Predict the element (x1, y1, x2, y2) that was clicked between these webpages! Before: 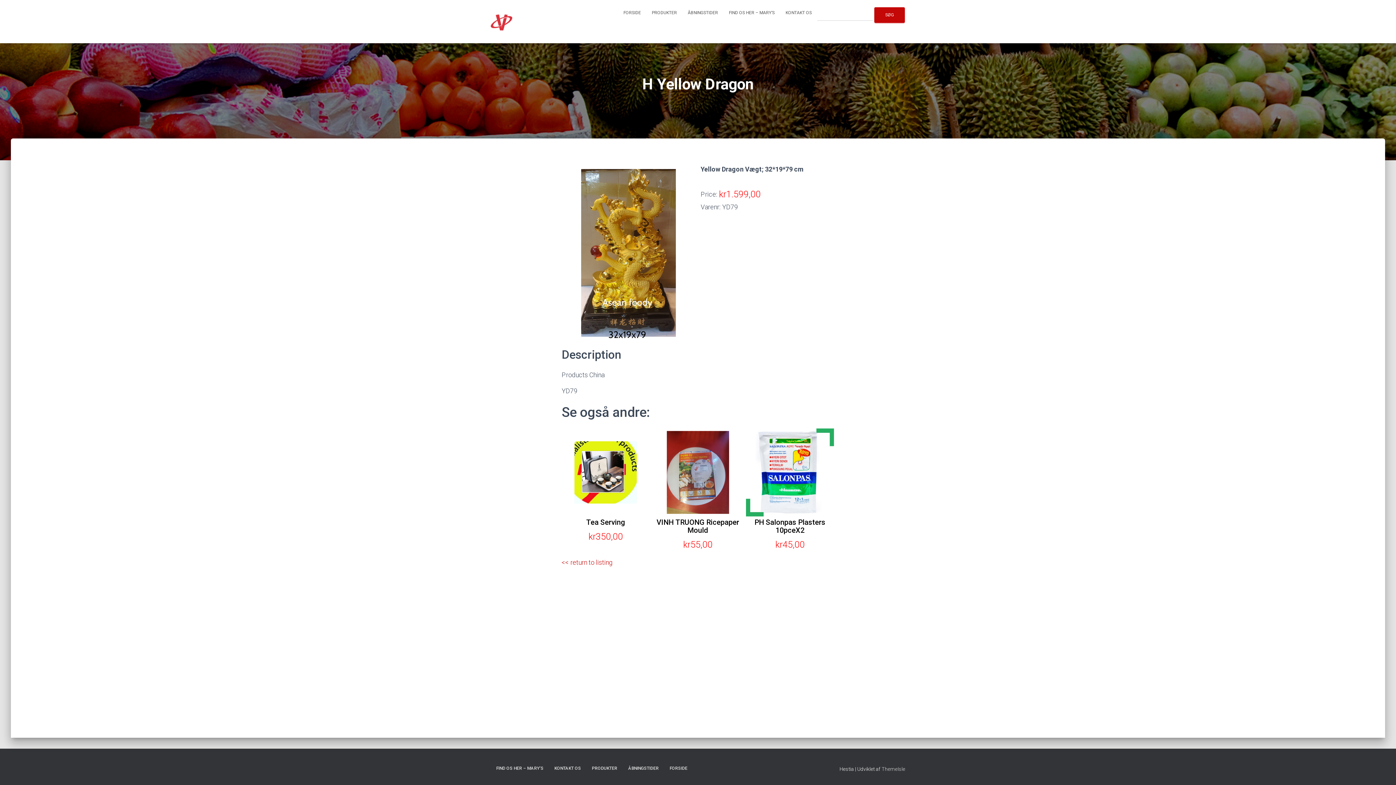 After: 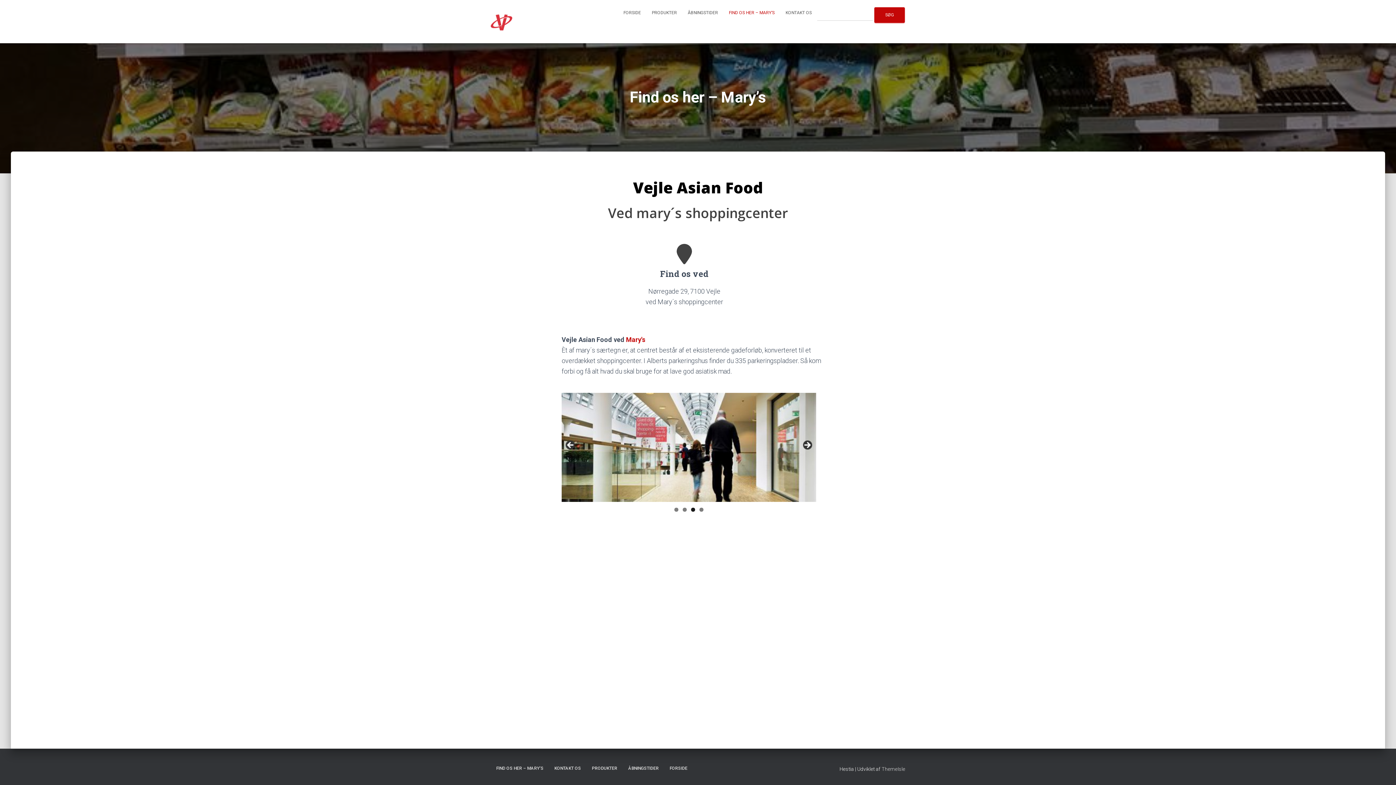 Action: bbox: (490, 760, 549, 777) label: FIND OS HER – MARY’S